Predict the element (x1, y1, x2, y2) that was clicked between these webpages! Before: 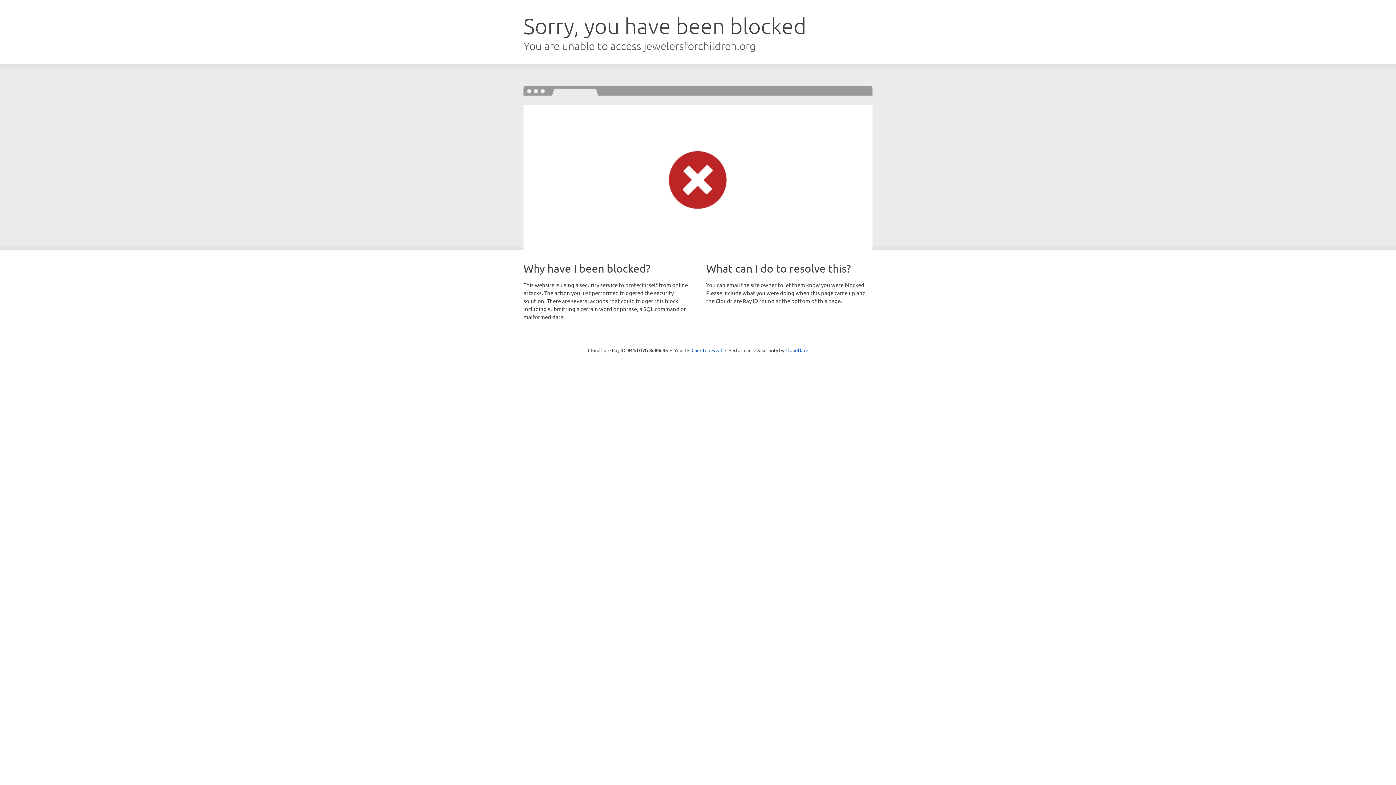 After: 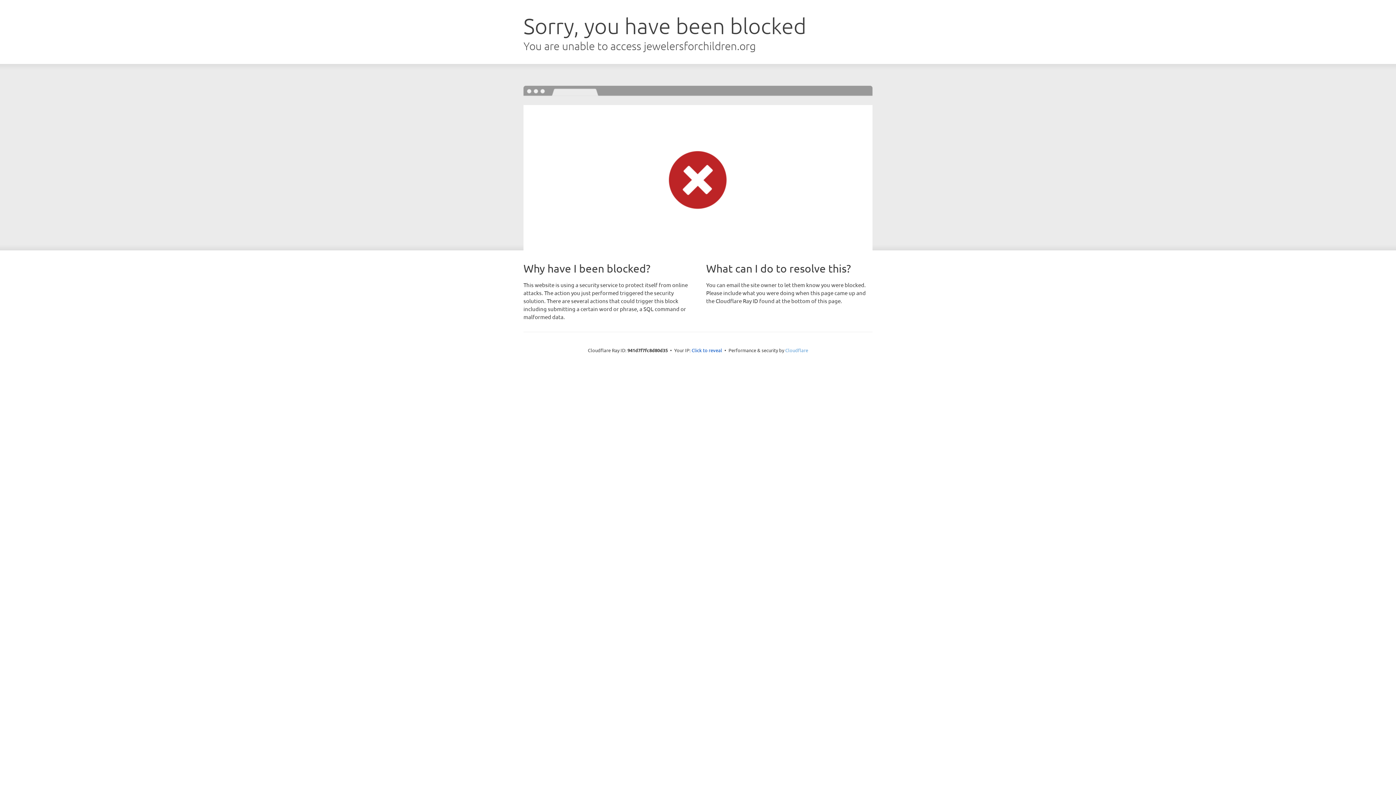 Action: label: Cloudflare bbox: (785, 347, 808, 353)